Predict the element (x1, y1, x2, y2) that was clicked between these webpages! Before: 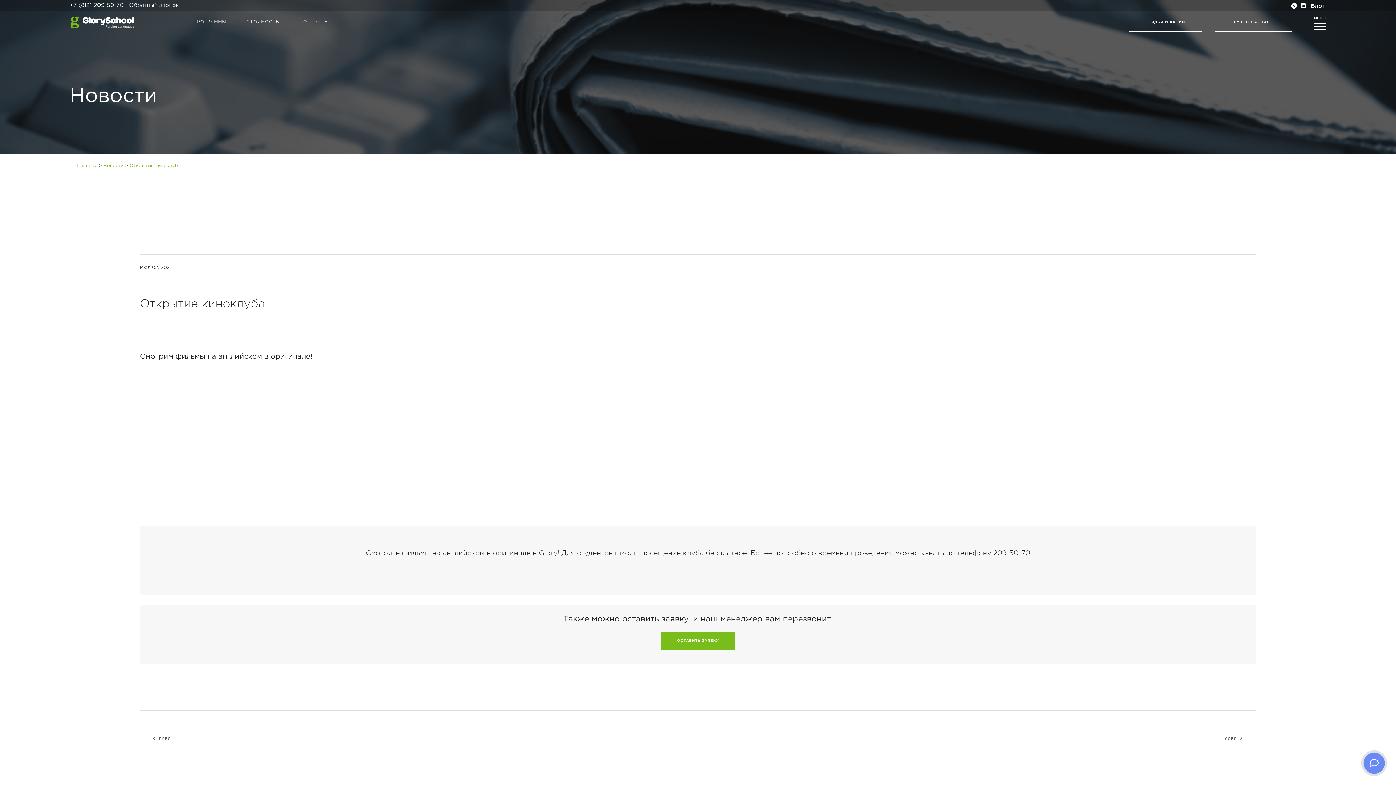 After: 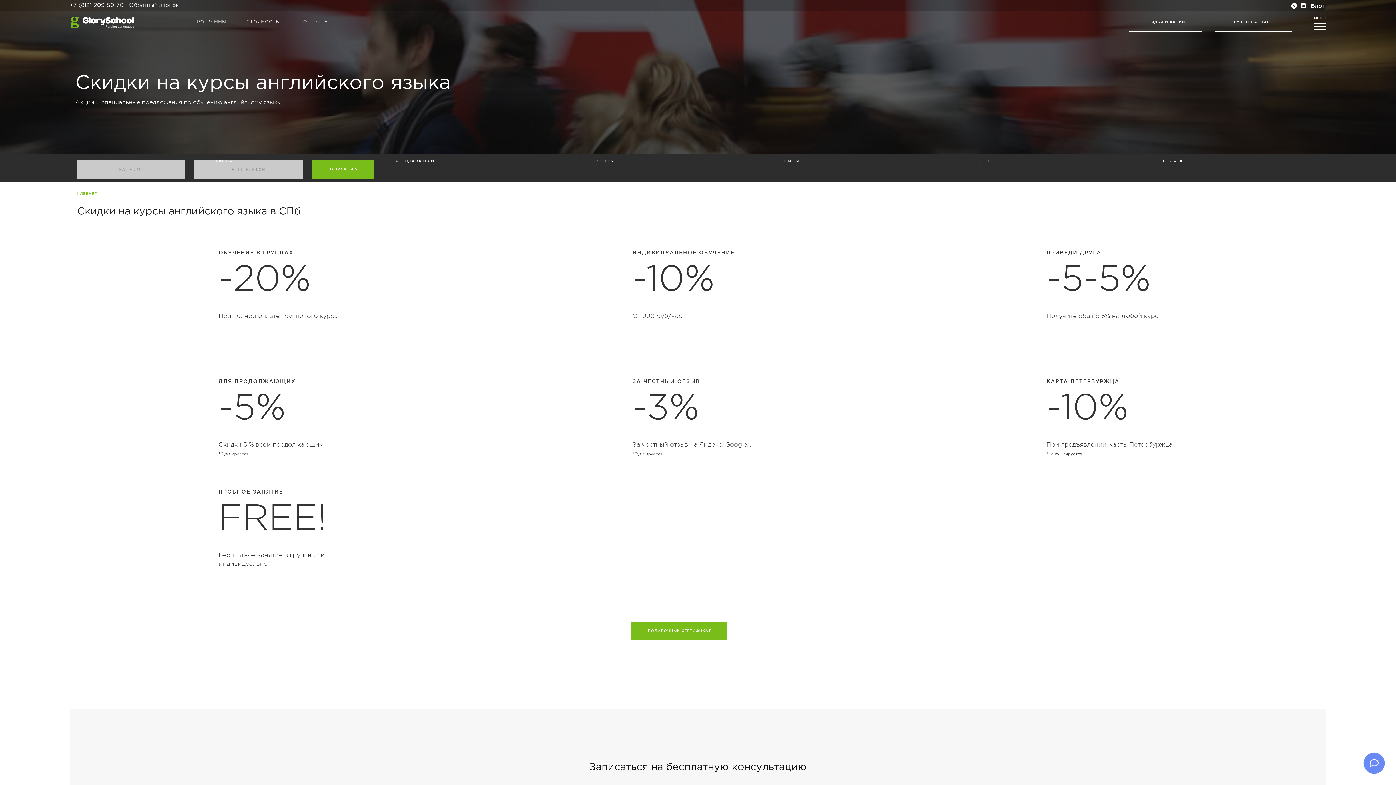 Action: label: СКИДКИ И АКЦИИ bbox: (1129, 12, 1202, 31)